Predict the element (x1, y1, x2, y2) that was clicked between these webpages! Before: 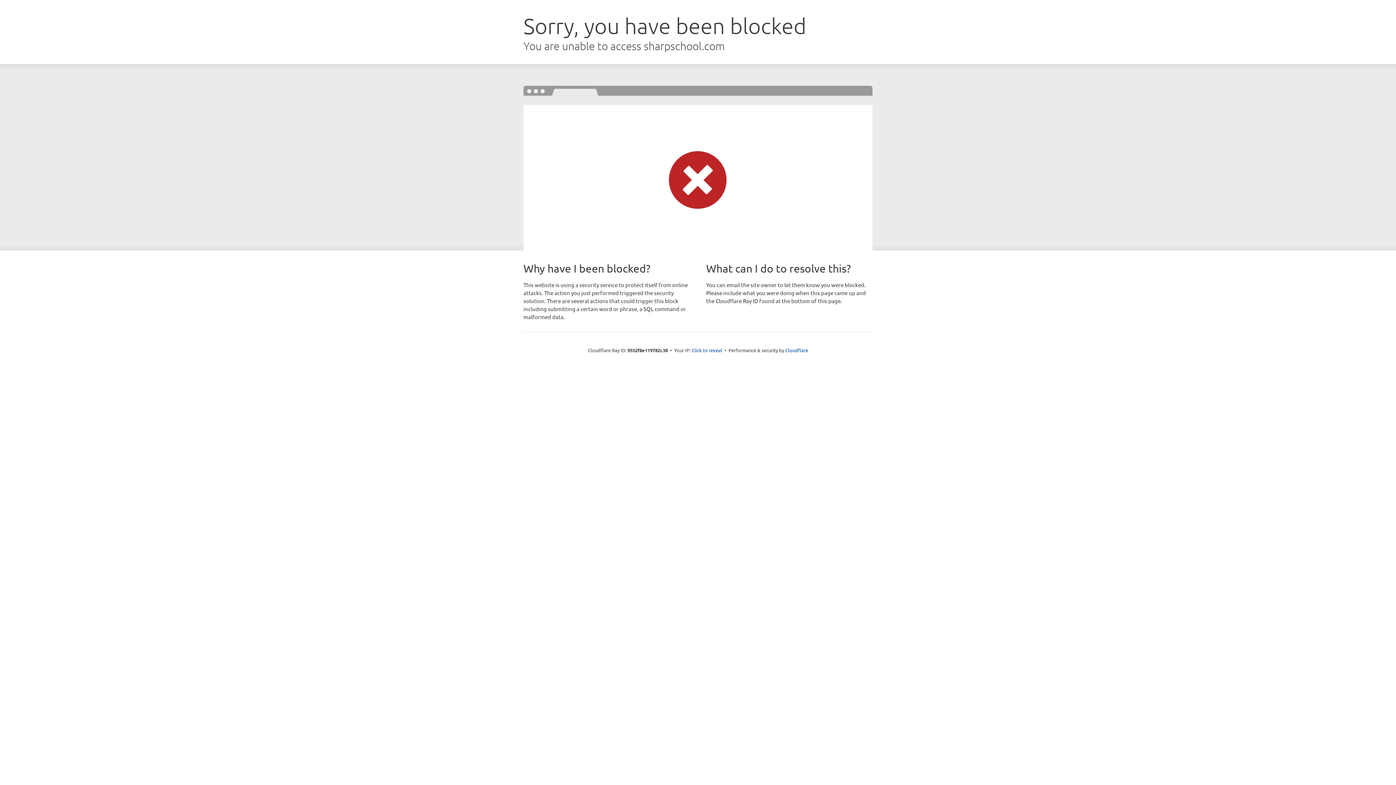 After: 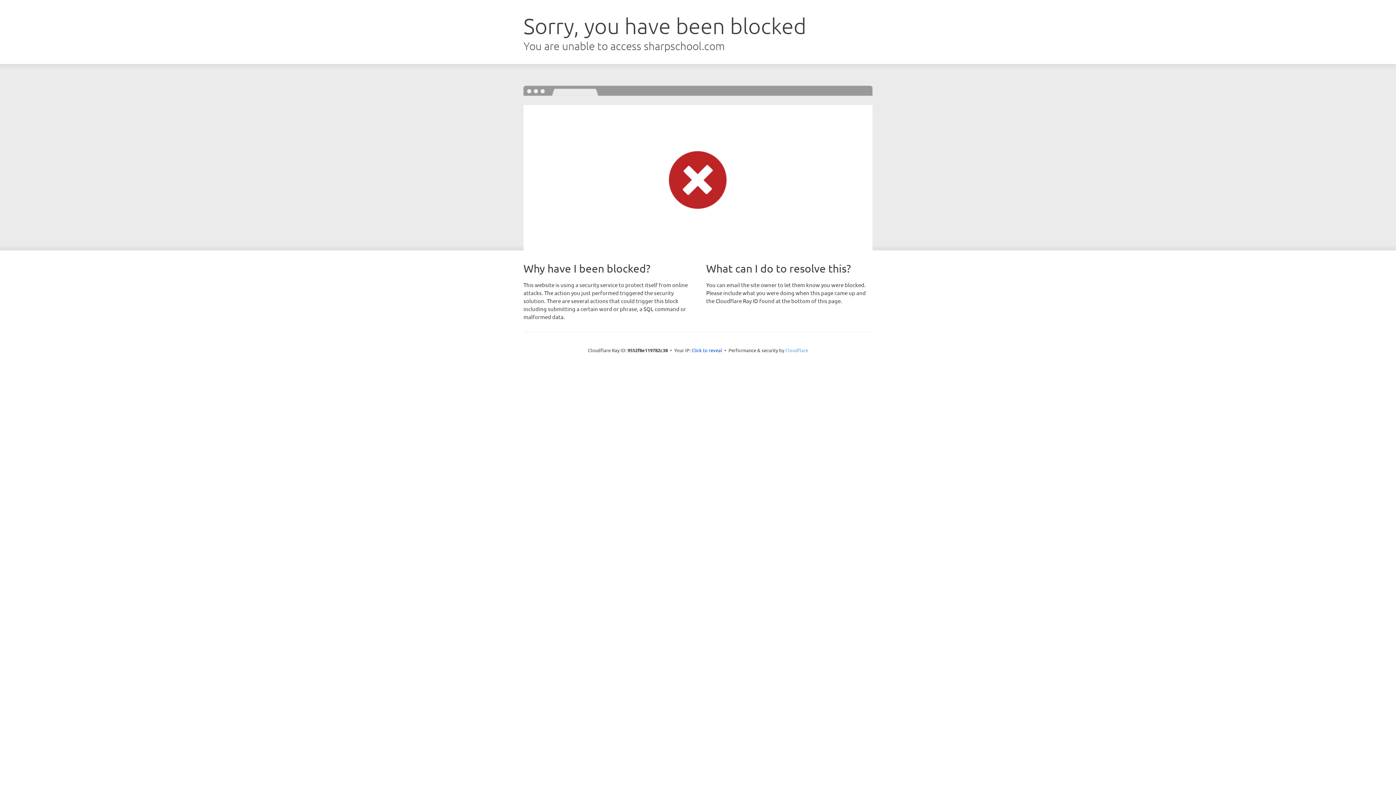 Action: label: Cloudflare bbox: (785, 347, 808, 353)